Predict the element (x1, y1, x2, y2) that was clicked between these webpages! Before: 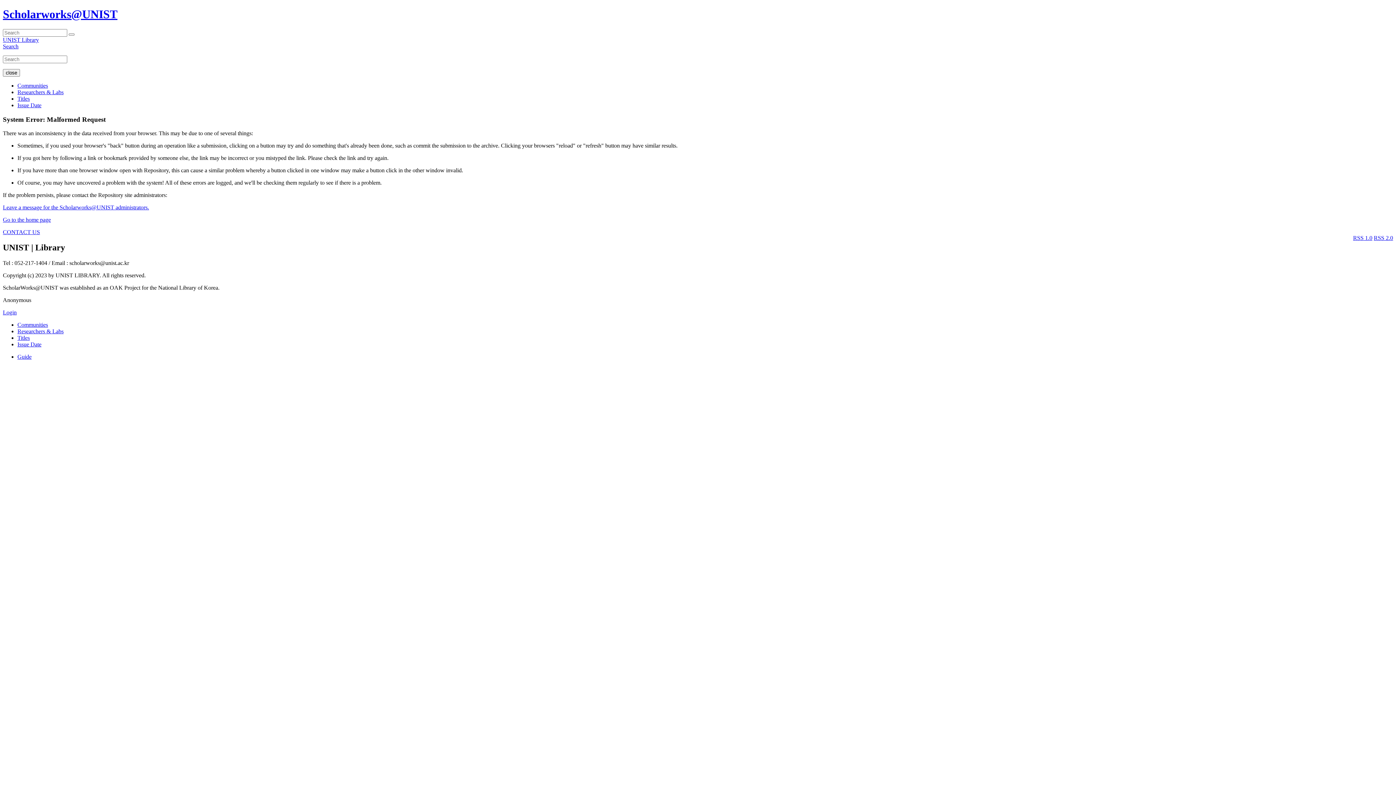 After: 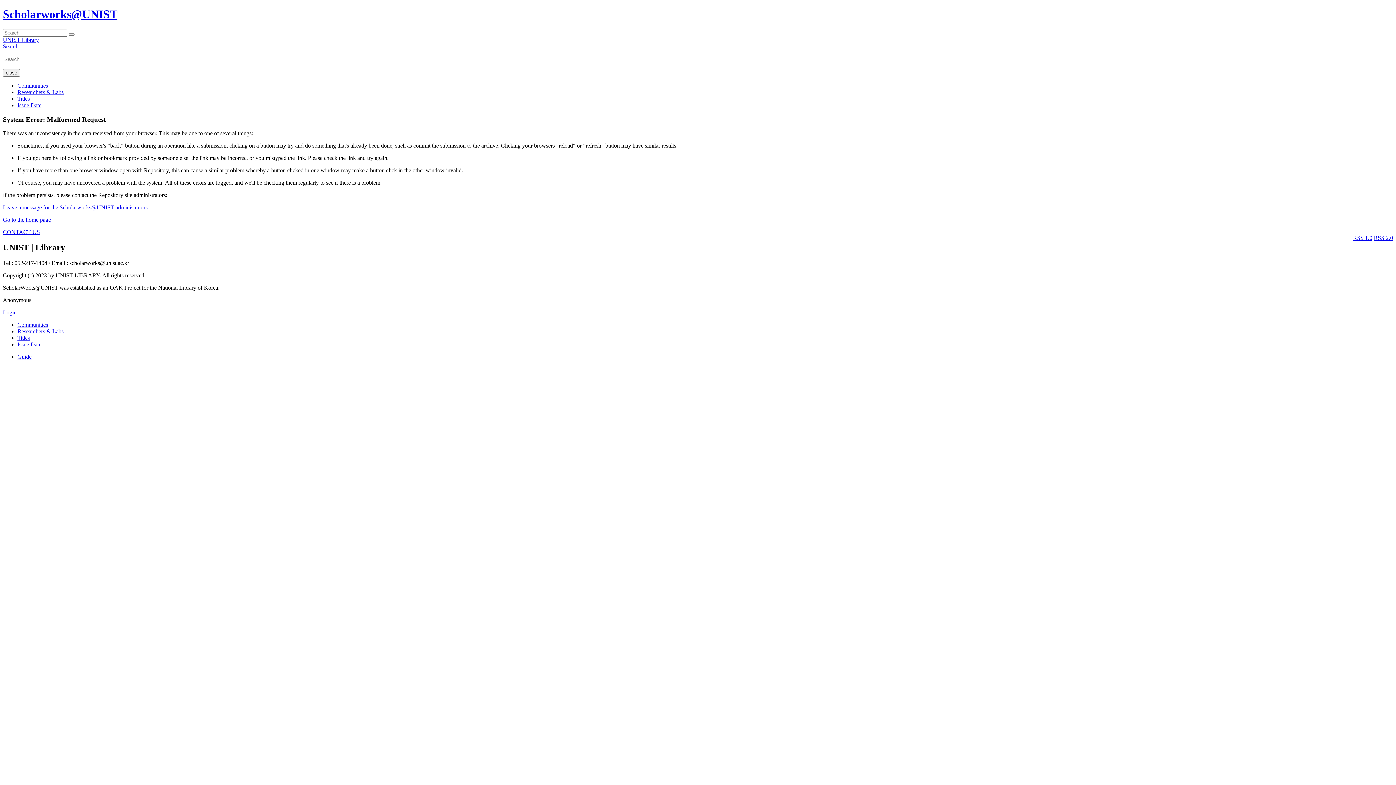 Action: label: Scholarworks@UNIST bbox: (2, 7, 117, 20)